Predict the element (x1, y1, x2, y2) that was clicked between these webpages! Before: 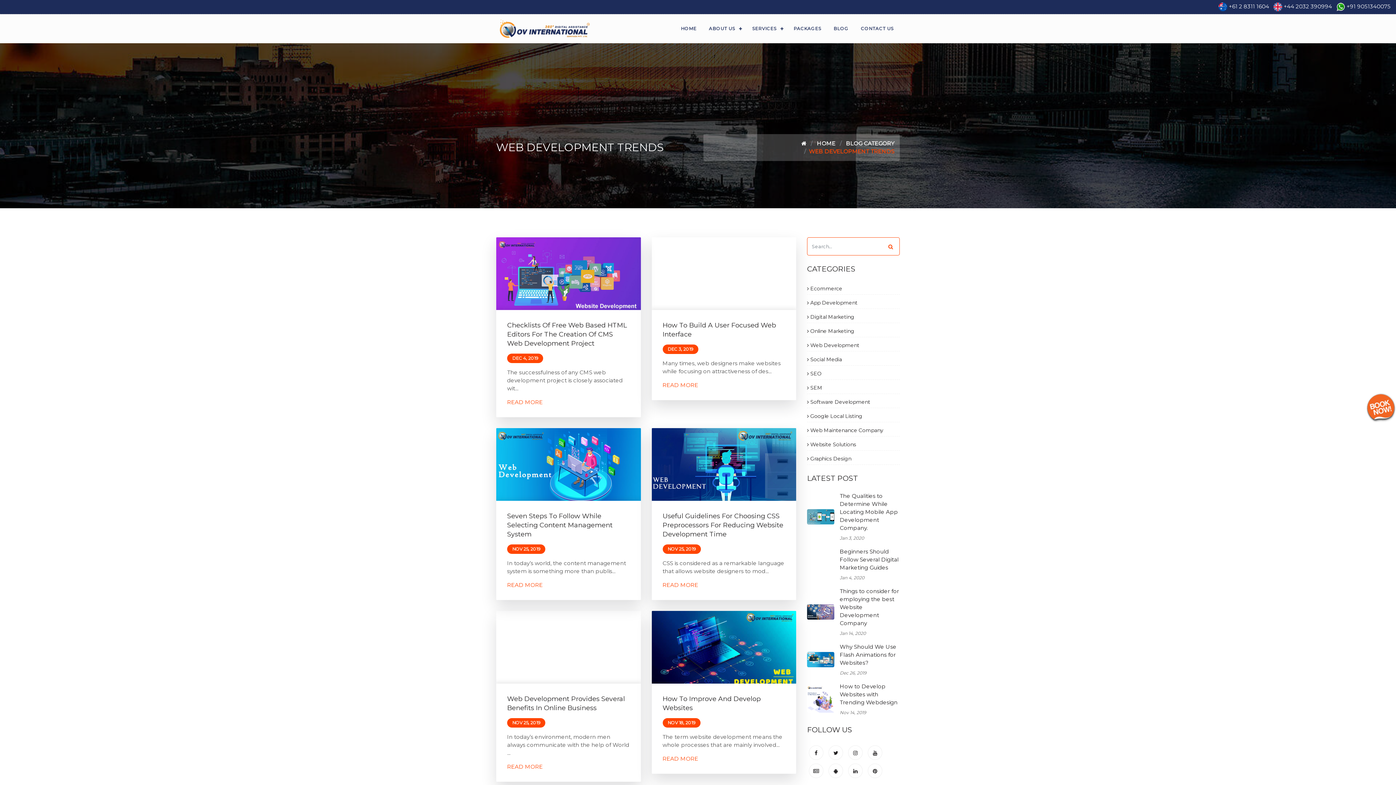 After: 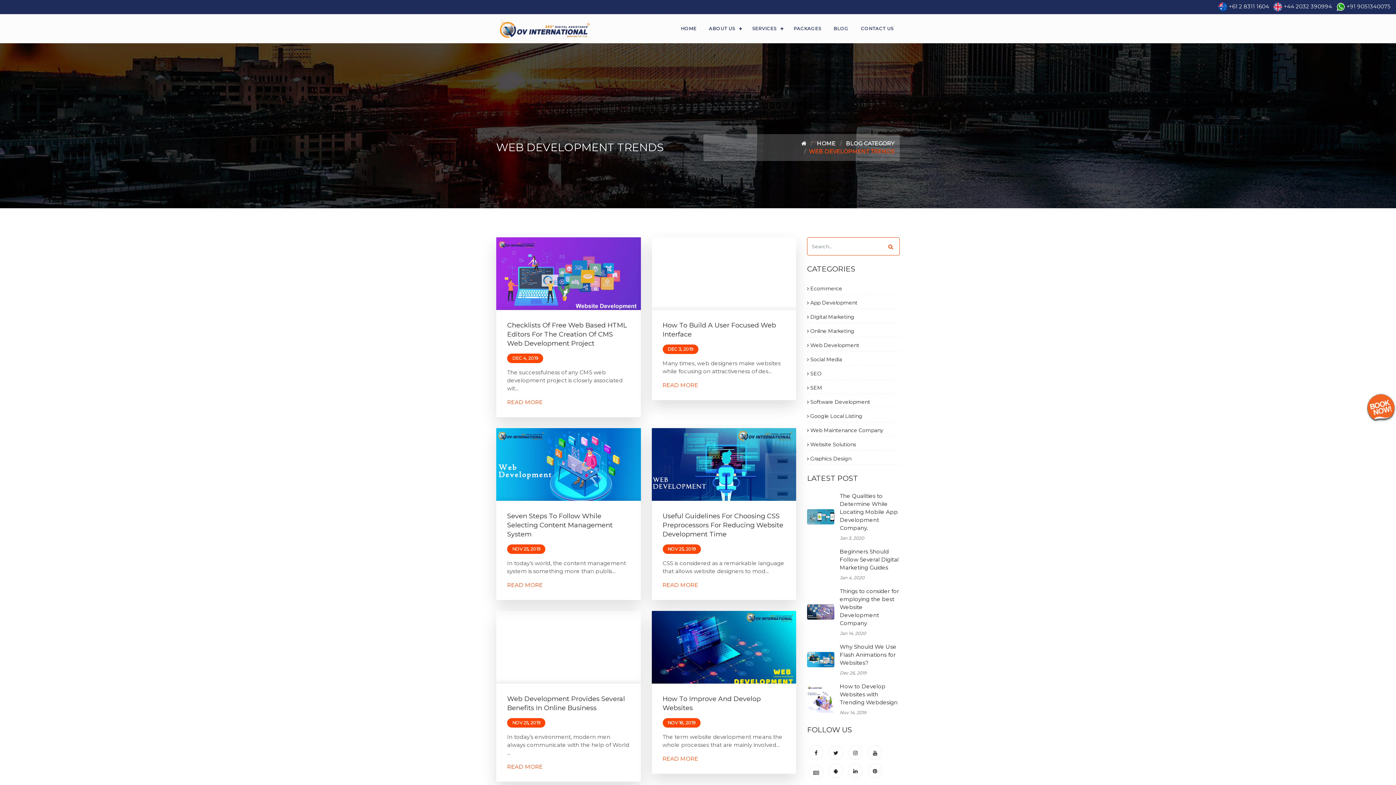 Action: bbox: (809, 764, 823, 778)